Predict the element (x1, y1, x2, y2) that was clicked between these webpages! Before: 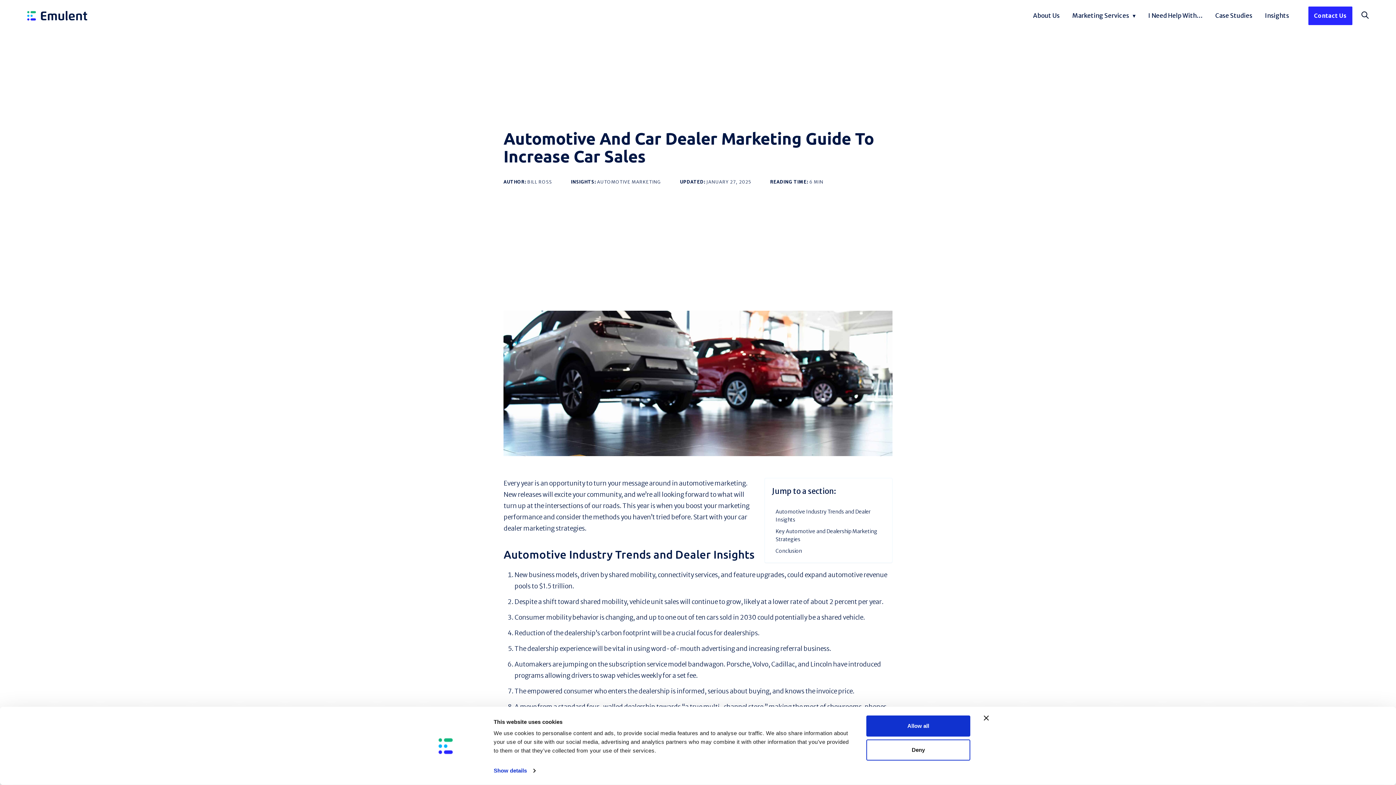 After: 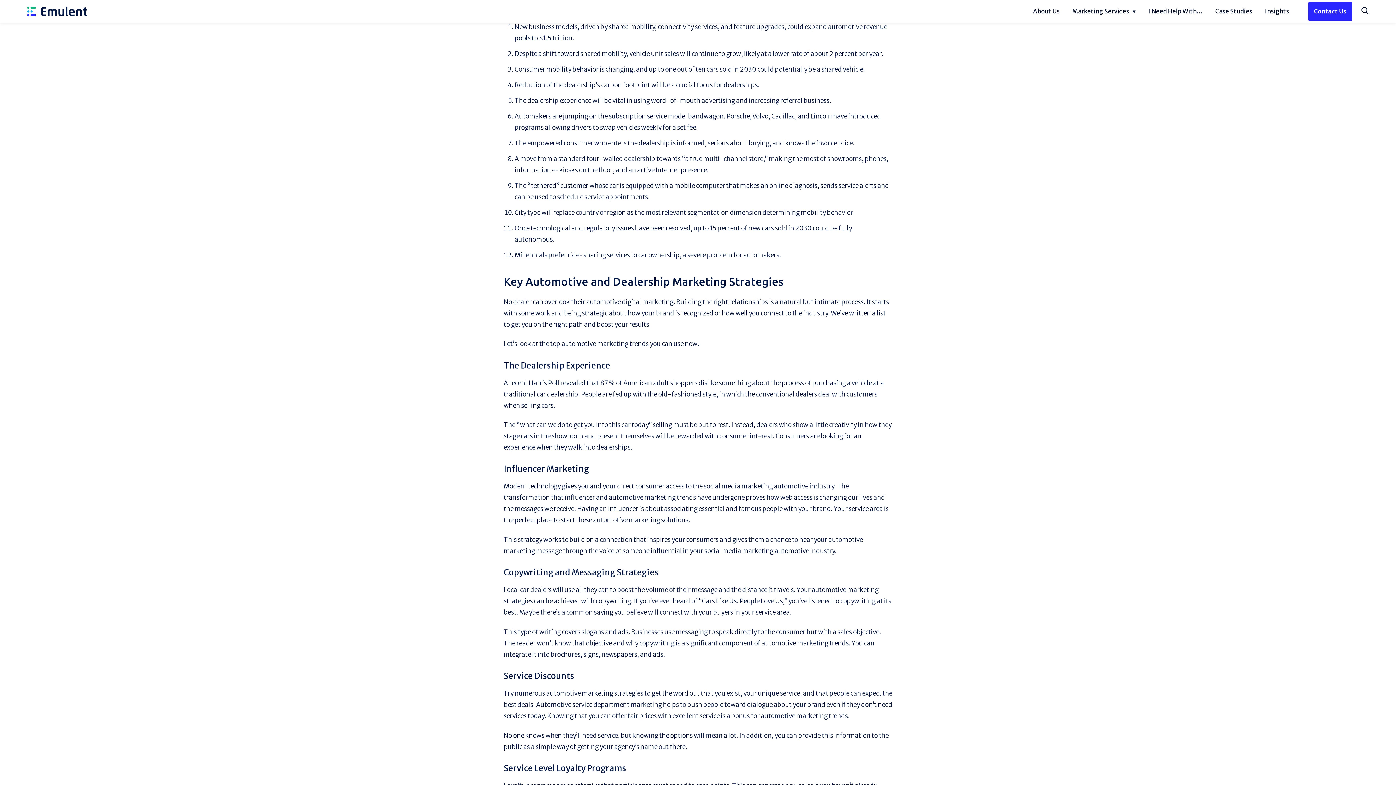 Action: bbox: (775, 504, 884, 524) label: Automotive Industry Trends and Dealer Insights